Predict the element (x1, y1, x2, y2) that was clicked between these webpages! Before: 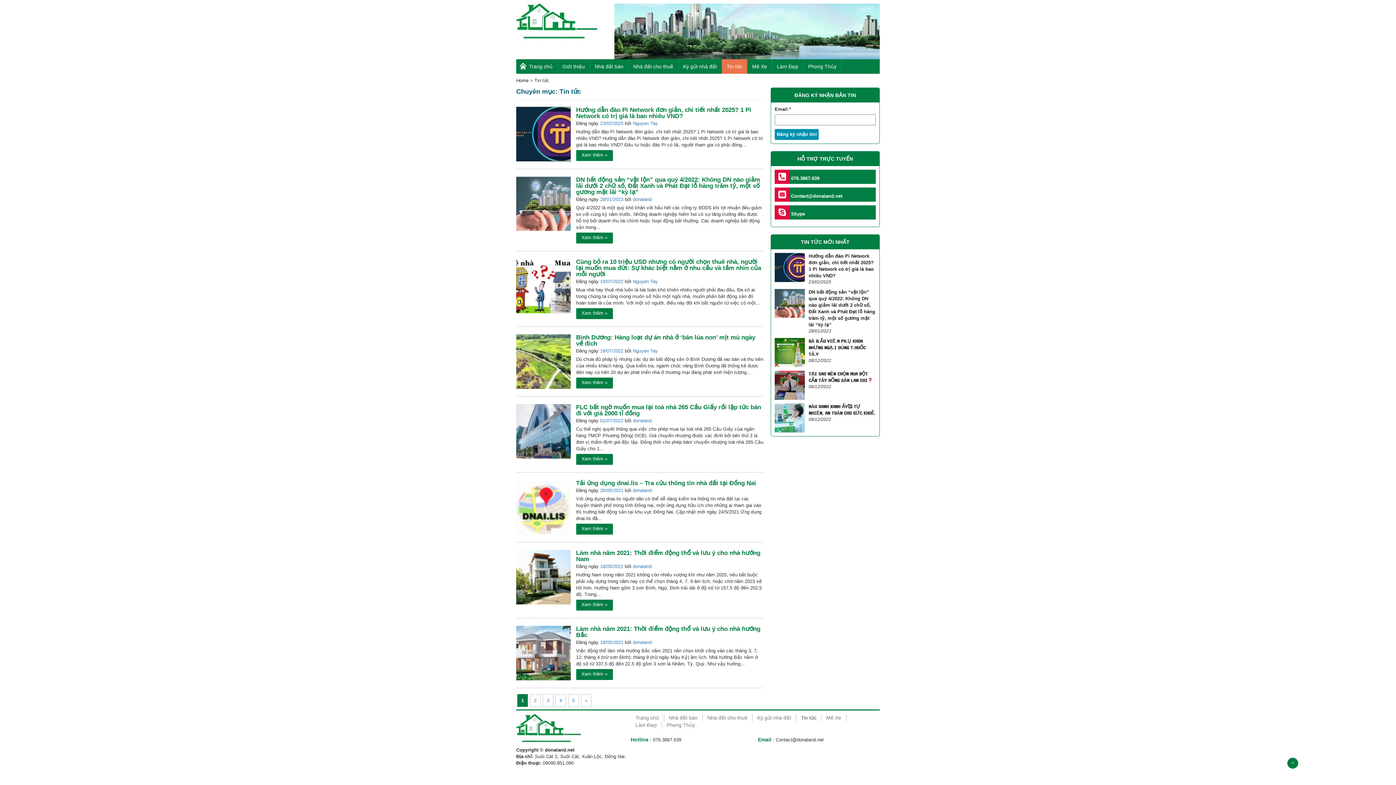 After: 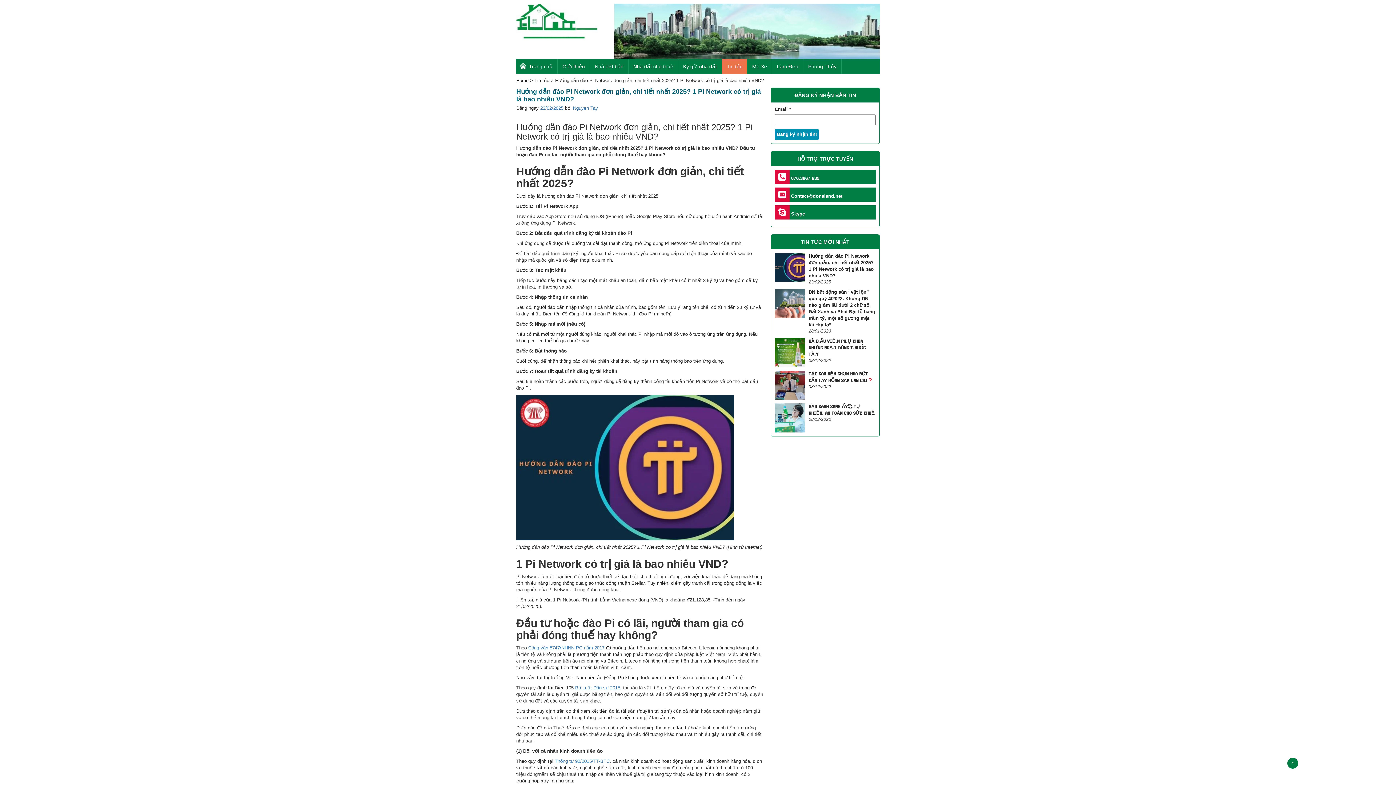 Action: label: Xem thêm » bbox: (576, 150, 612, 161)